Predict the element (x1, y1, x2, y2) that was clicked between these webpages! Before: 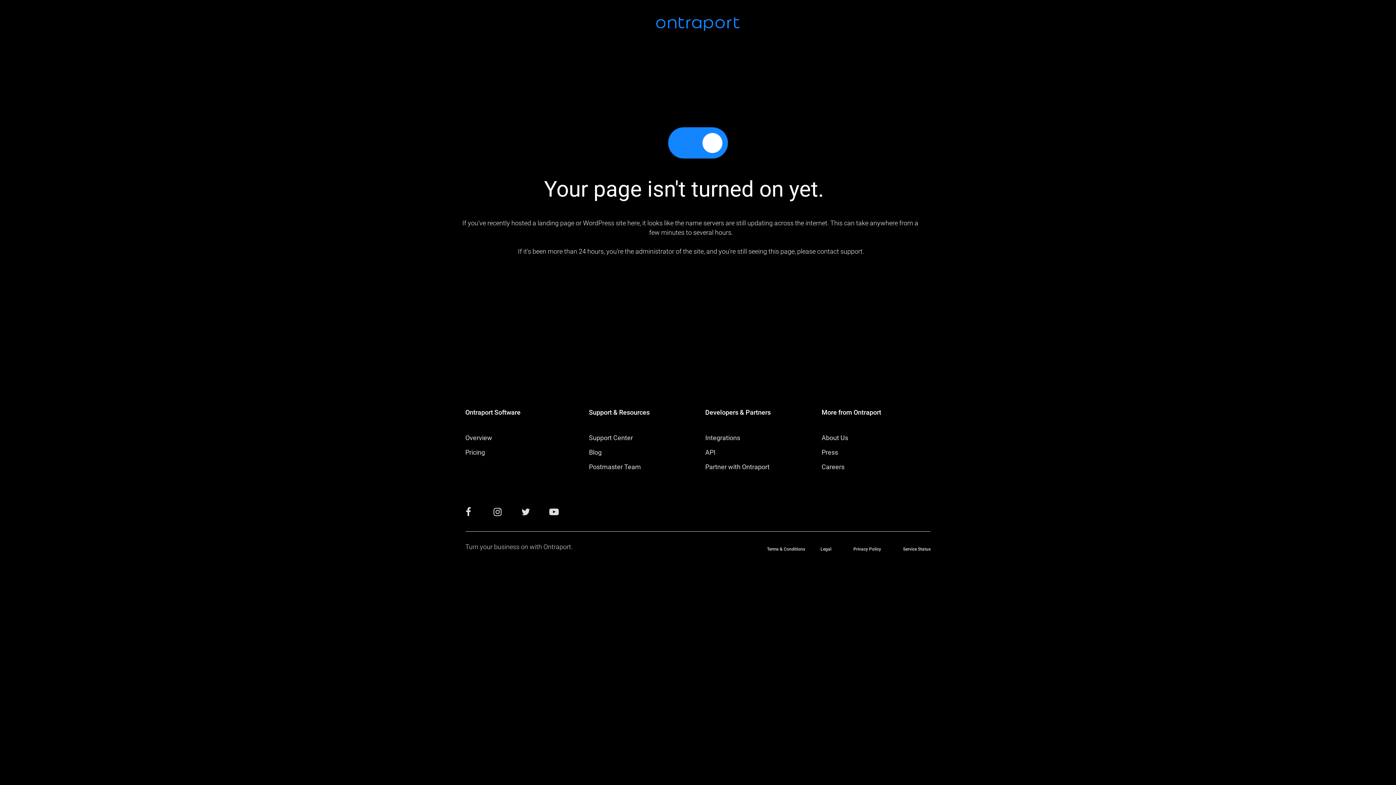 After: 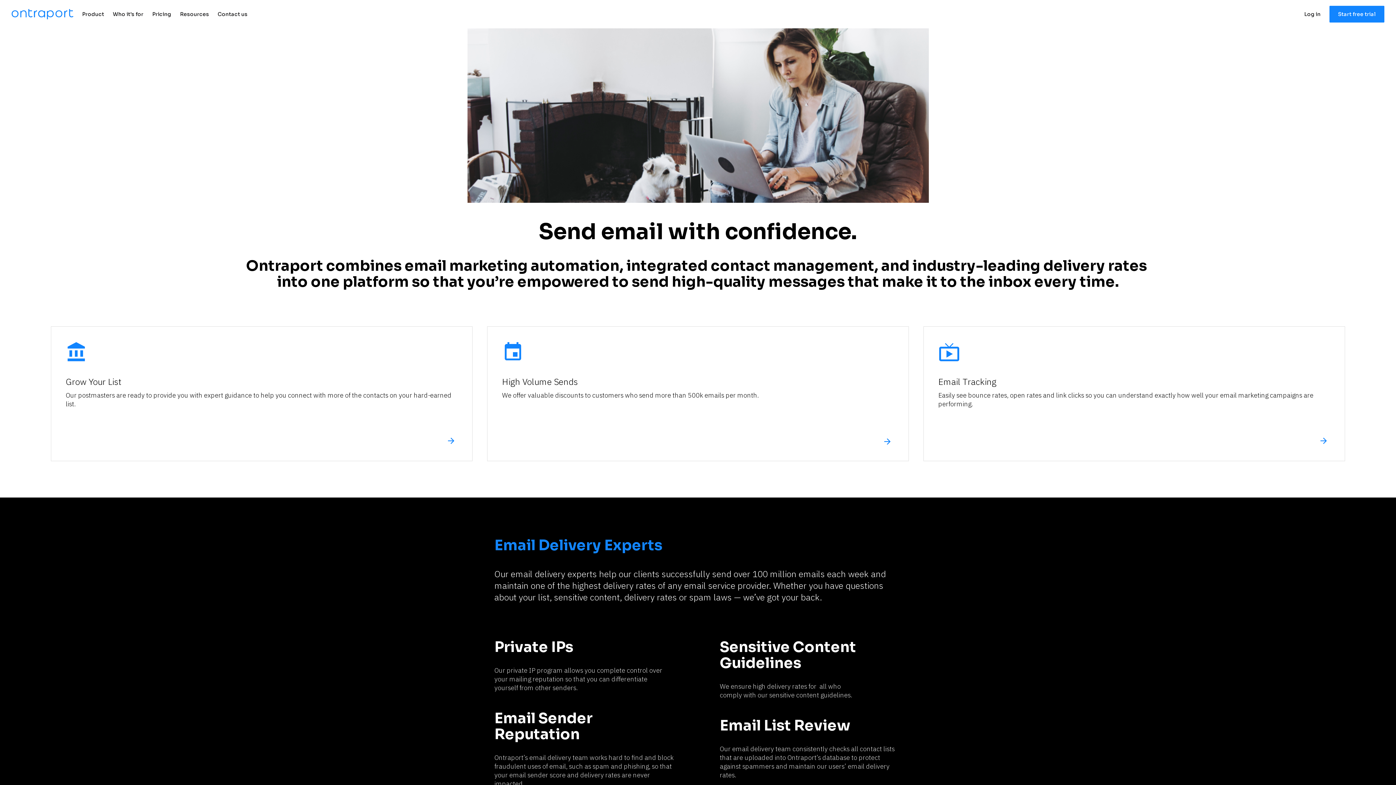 Action: label: Postmaster Team bbox: (589, 463, 641, 470)